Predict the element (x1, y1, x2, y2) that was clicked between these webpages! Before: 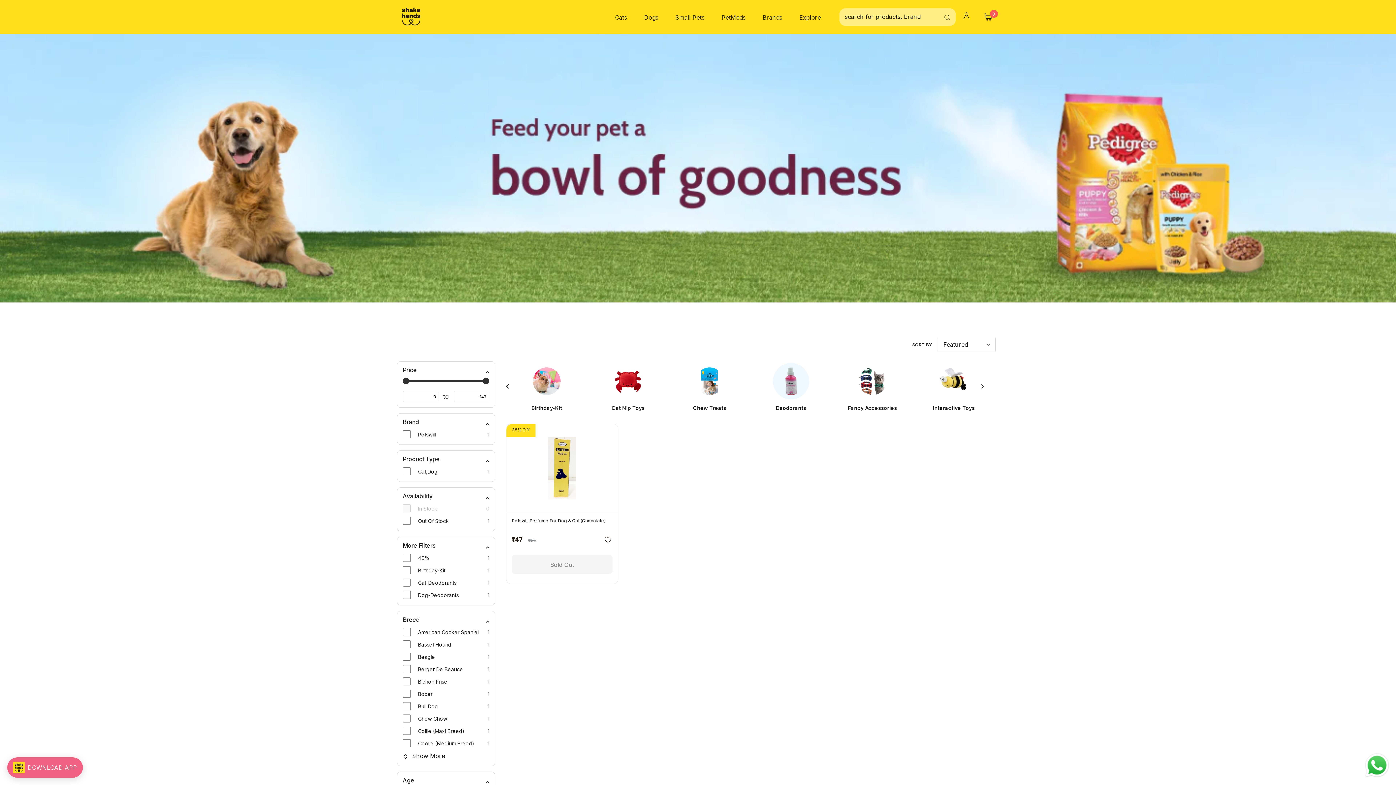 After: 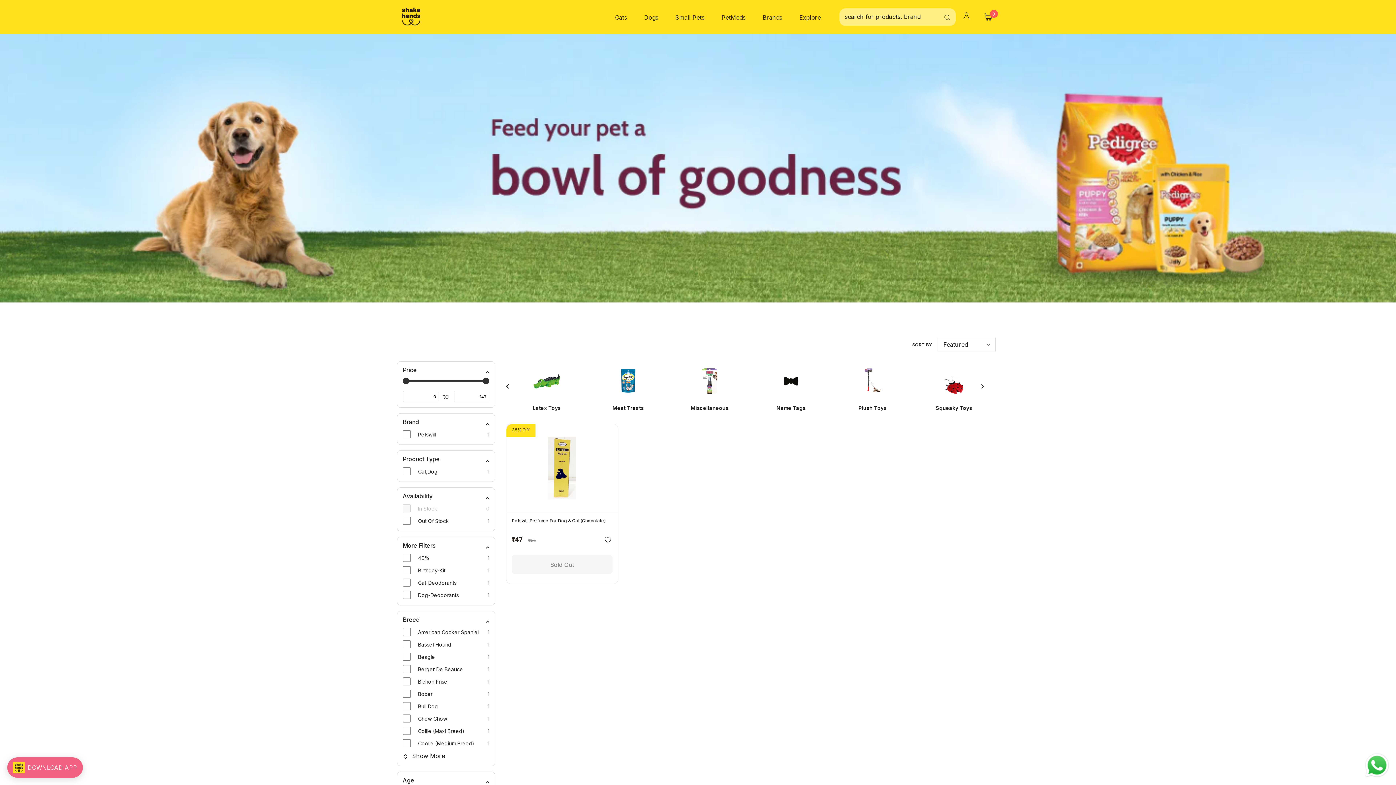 Action: bbox: (980, 381, 993, 394)